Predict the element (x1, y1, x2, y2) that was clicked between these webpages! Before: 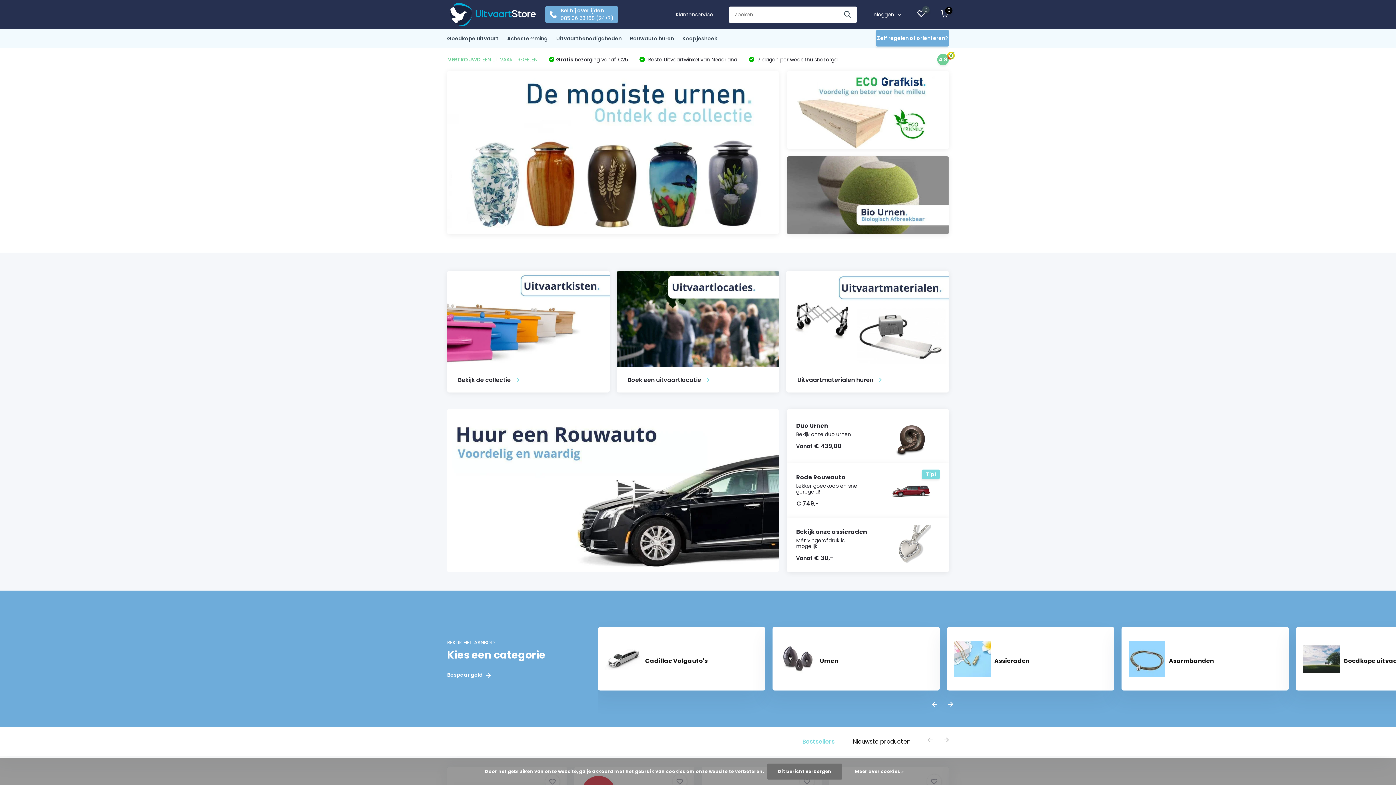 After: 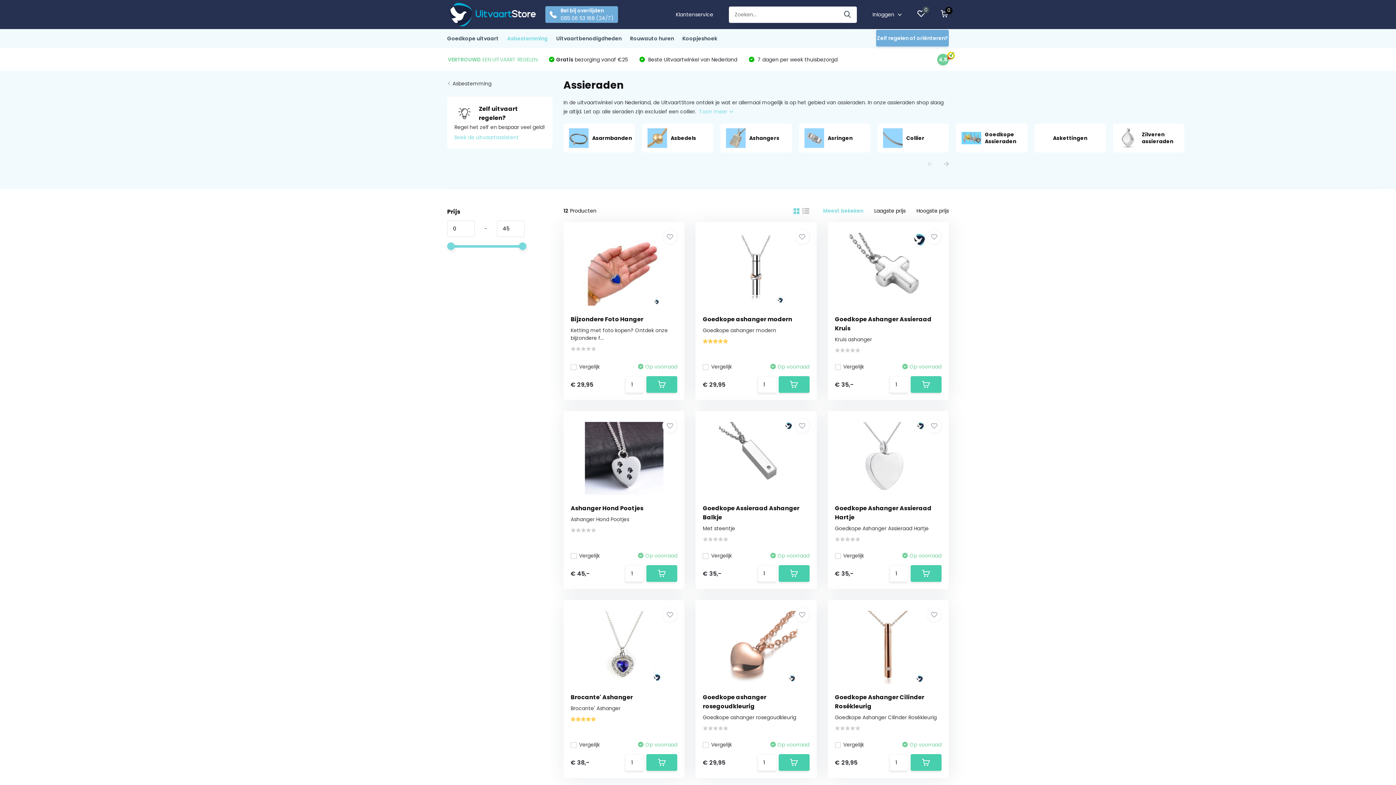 Action: bbox: (787, 518, 949, 572) label: Bekijk onze assieraden
Mét vingerafdruk is mogelijk!
Vanaf
€ 30,-